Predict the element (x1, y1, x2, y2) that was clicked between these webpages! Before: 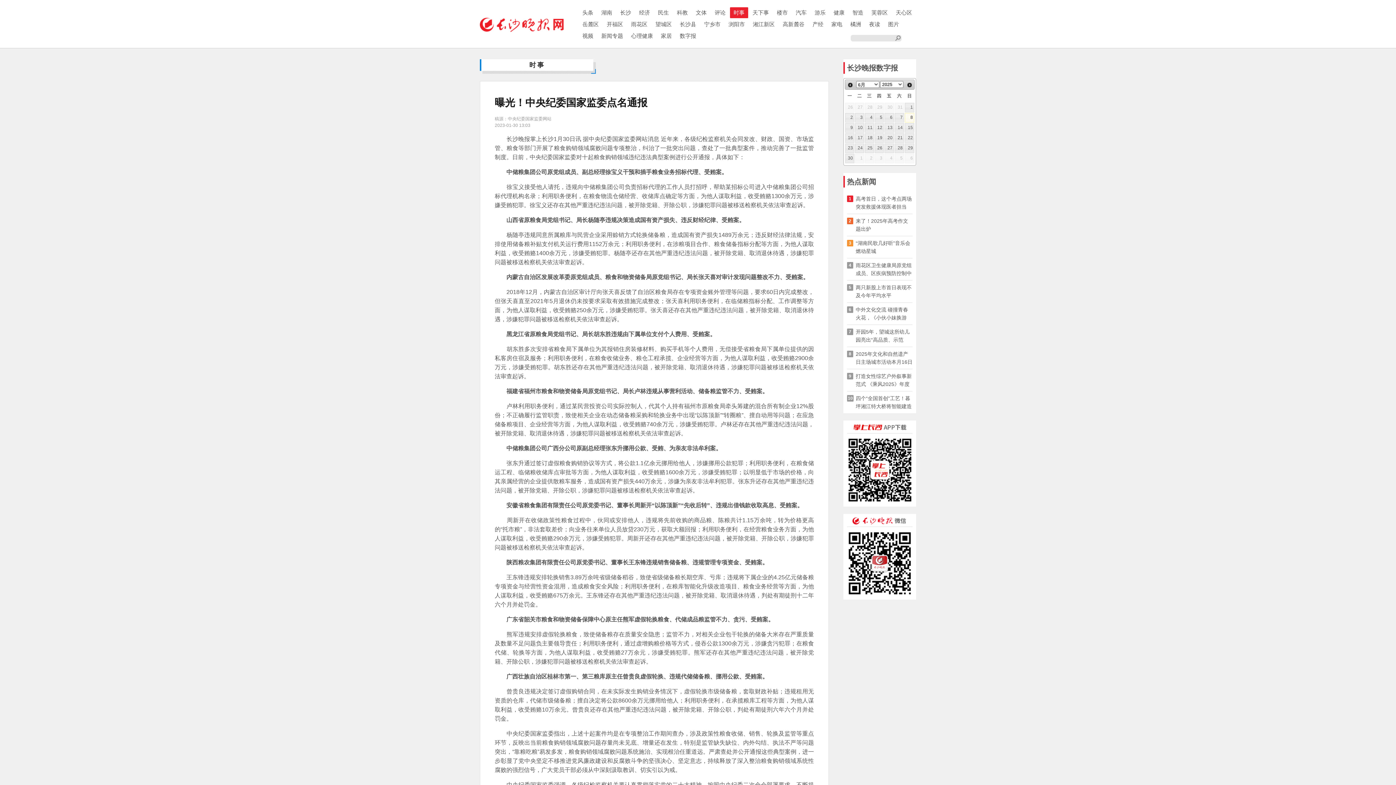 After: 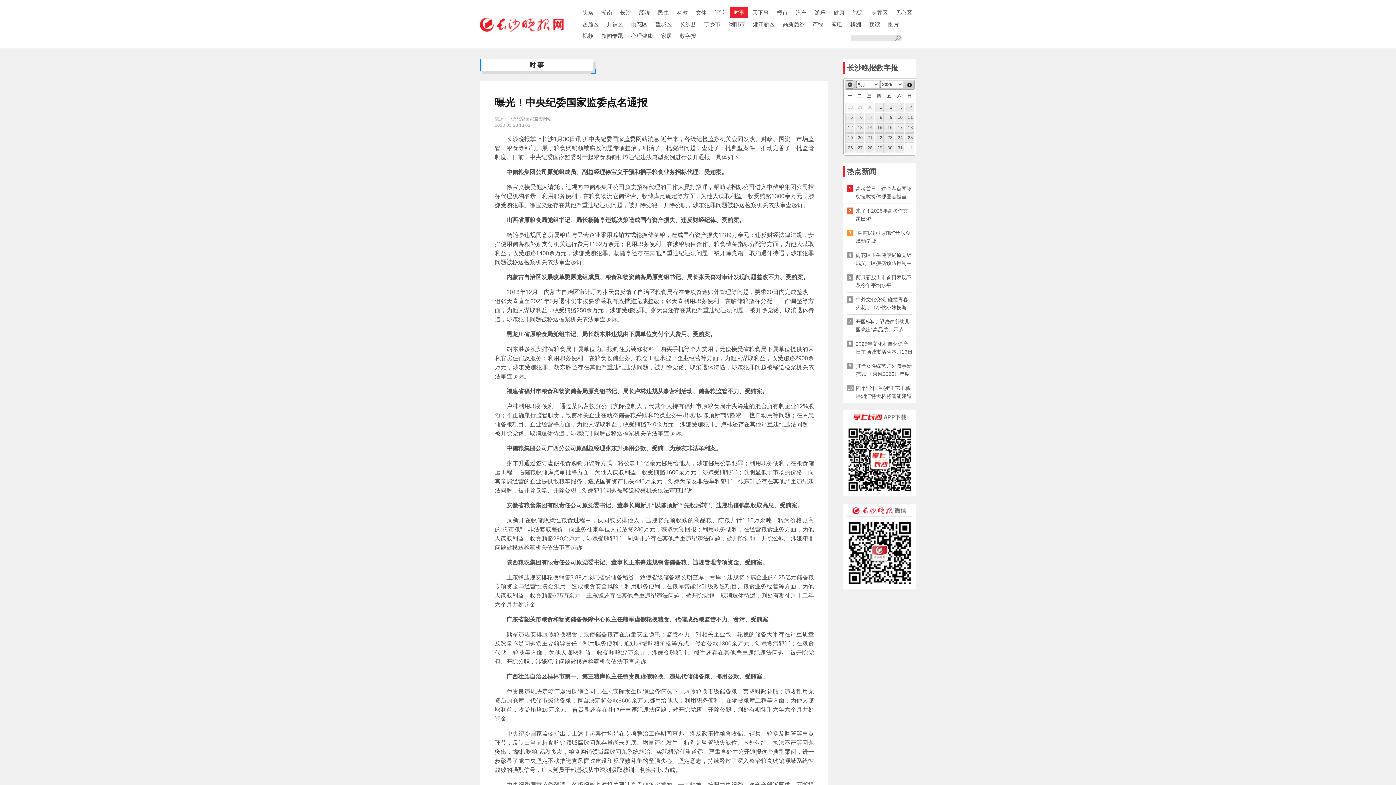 Action: label: Prev bbox: (846, 80, 854, 89)